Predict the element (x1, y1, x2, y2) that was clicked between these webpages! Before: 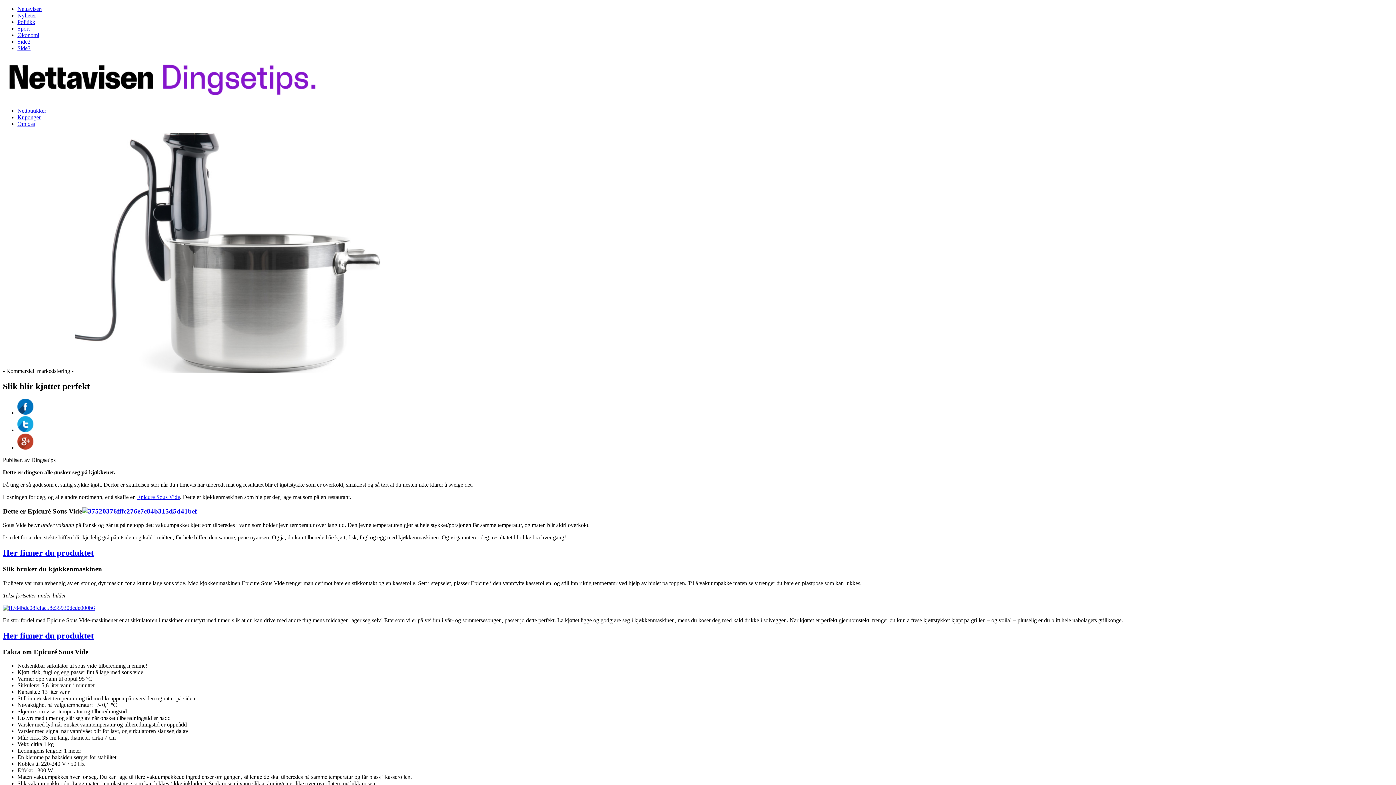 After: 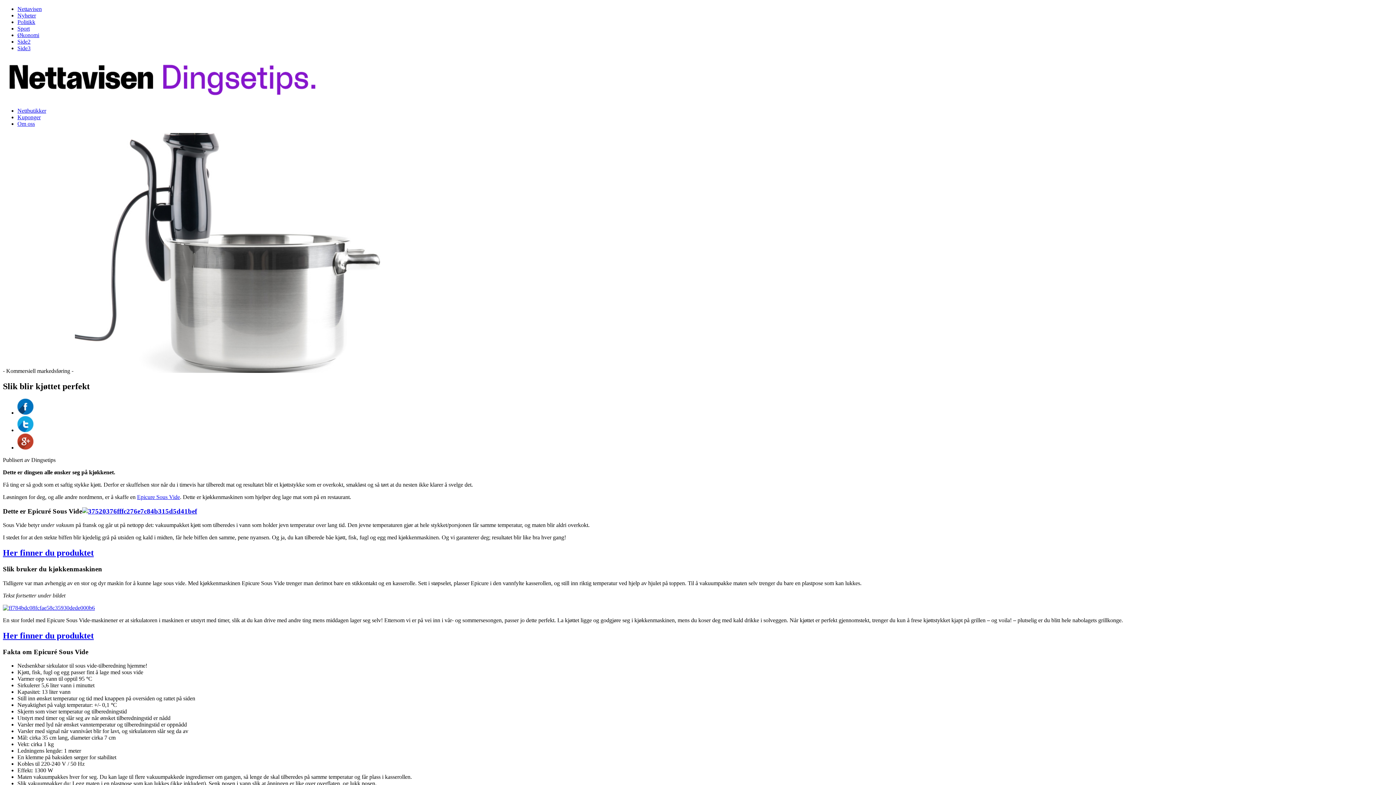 Action: bbox: (17, 427, 33, 433)